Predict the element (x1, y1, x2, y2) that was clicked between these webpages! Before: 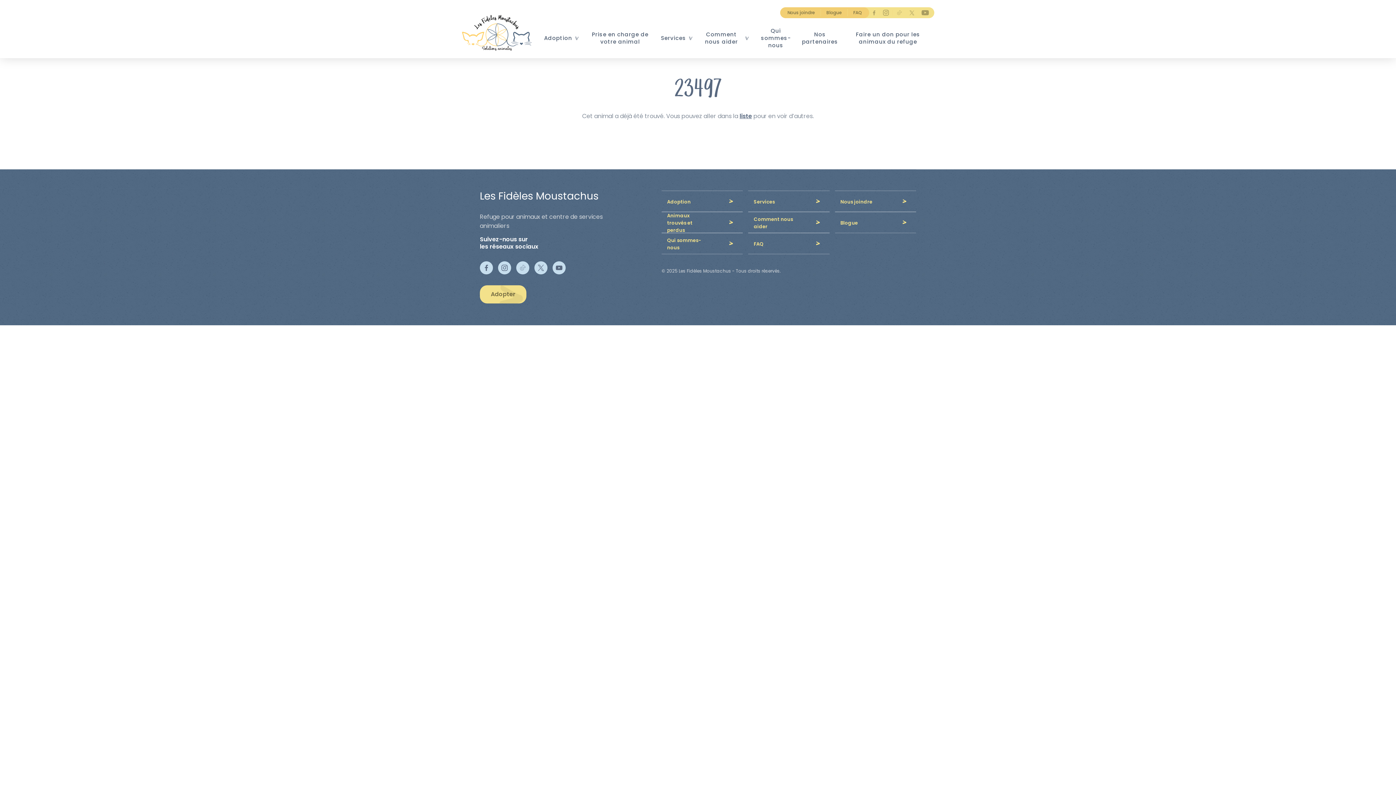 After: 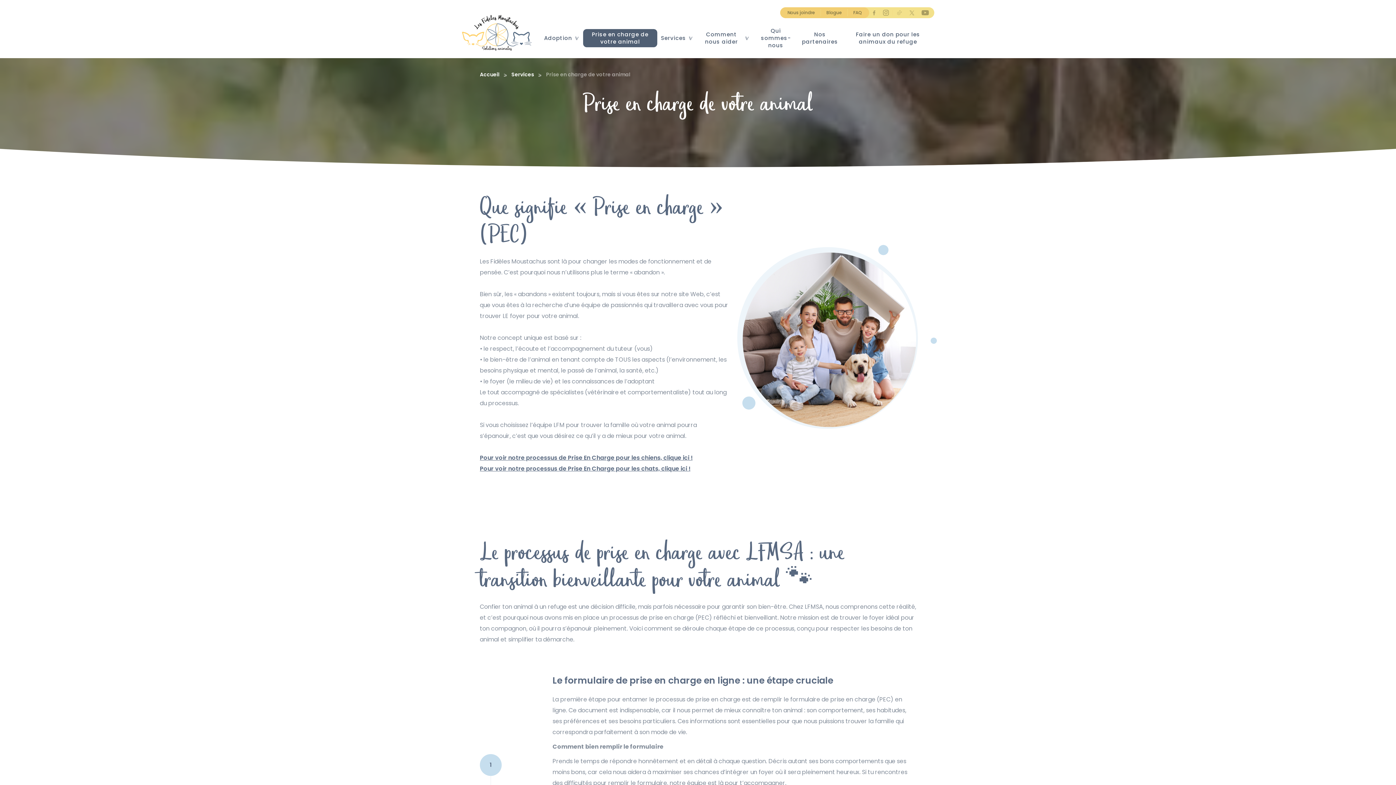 Action: bbox: (583, 29, 657, 47) label: Prise en charge de votre animal